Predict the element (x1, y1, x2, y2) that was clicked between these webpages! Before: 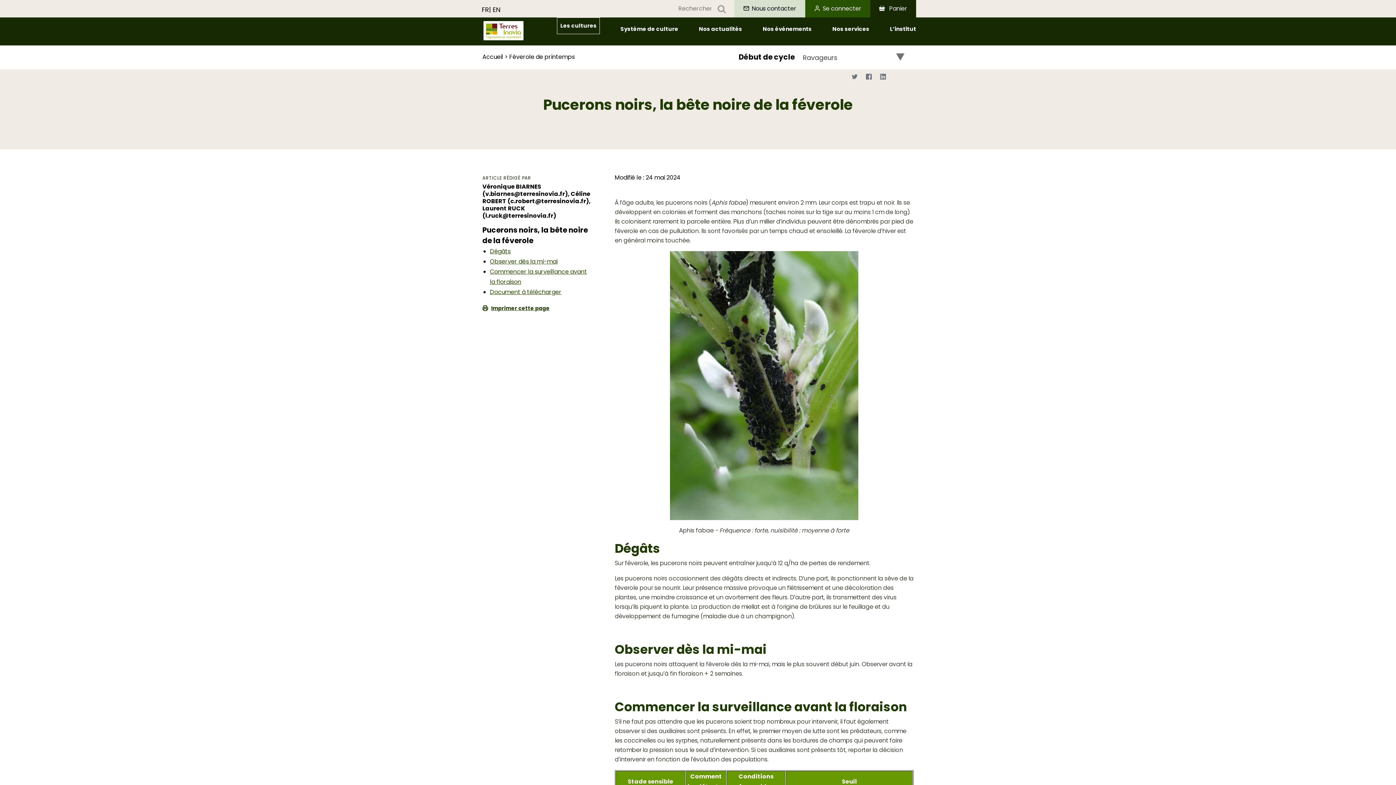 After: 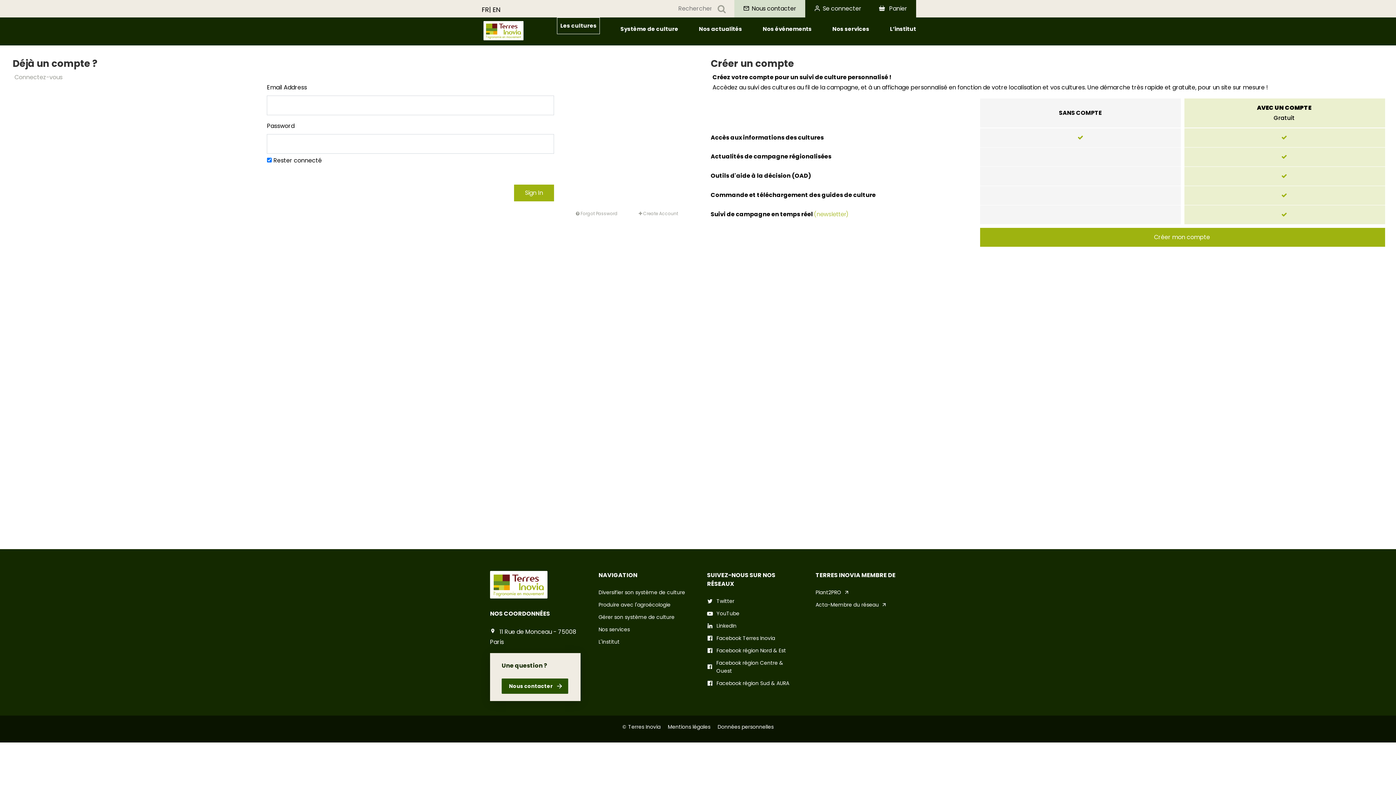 Action: label: Lien vers la page de connexion bbox: (805, -1, 870, 18)